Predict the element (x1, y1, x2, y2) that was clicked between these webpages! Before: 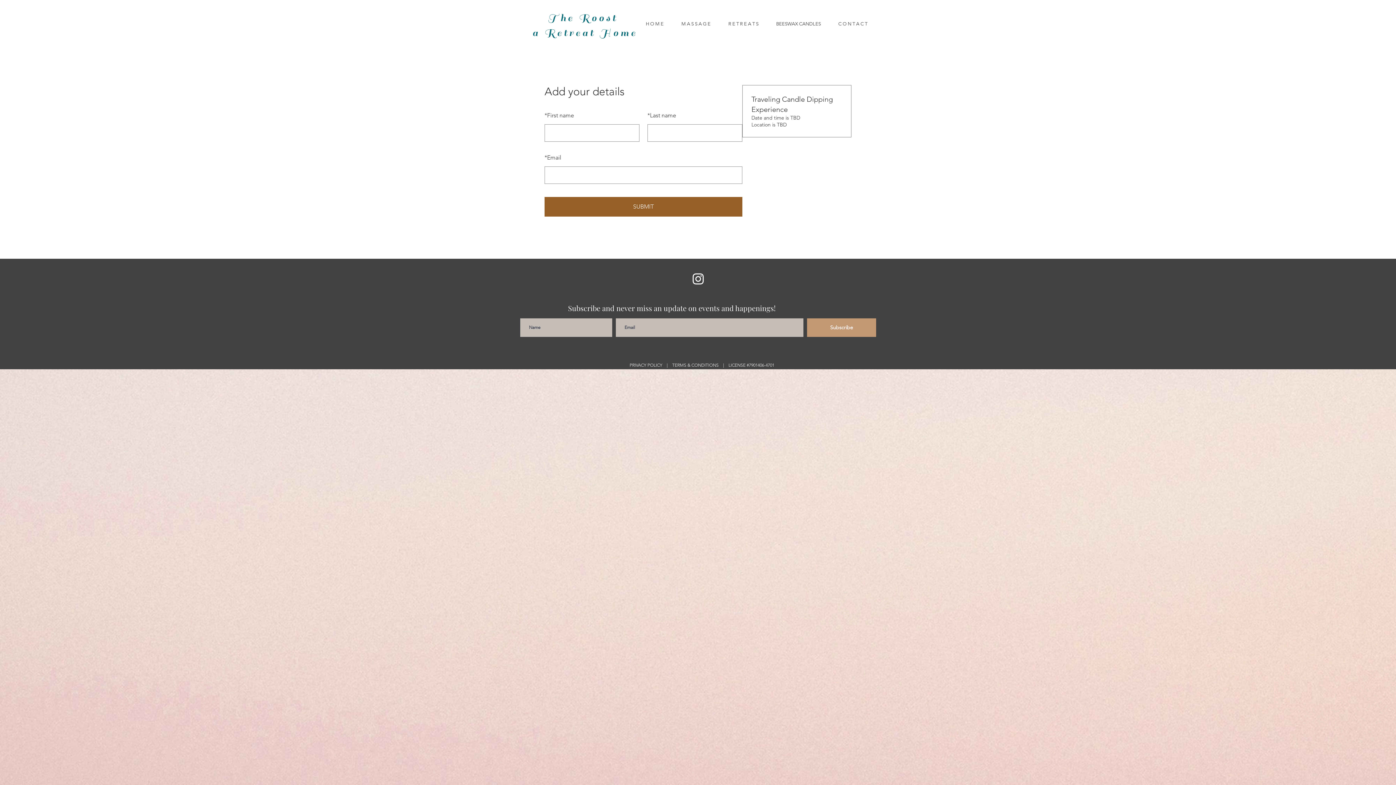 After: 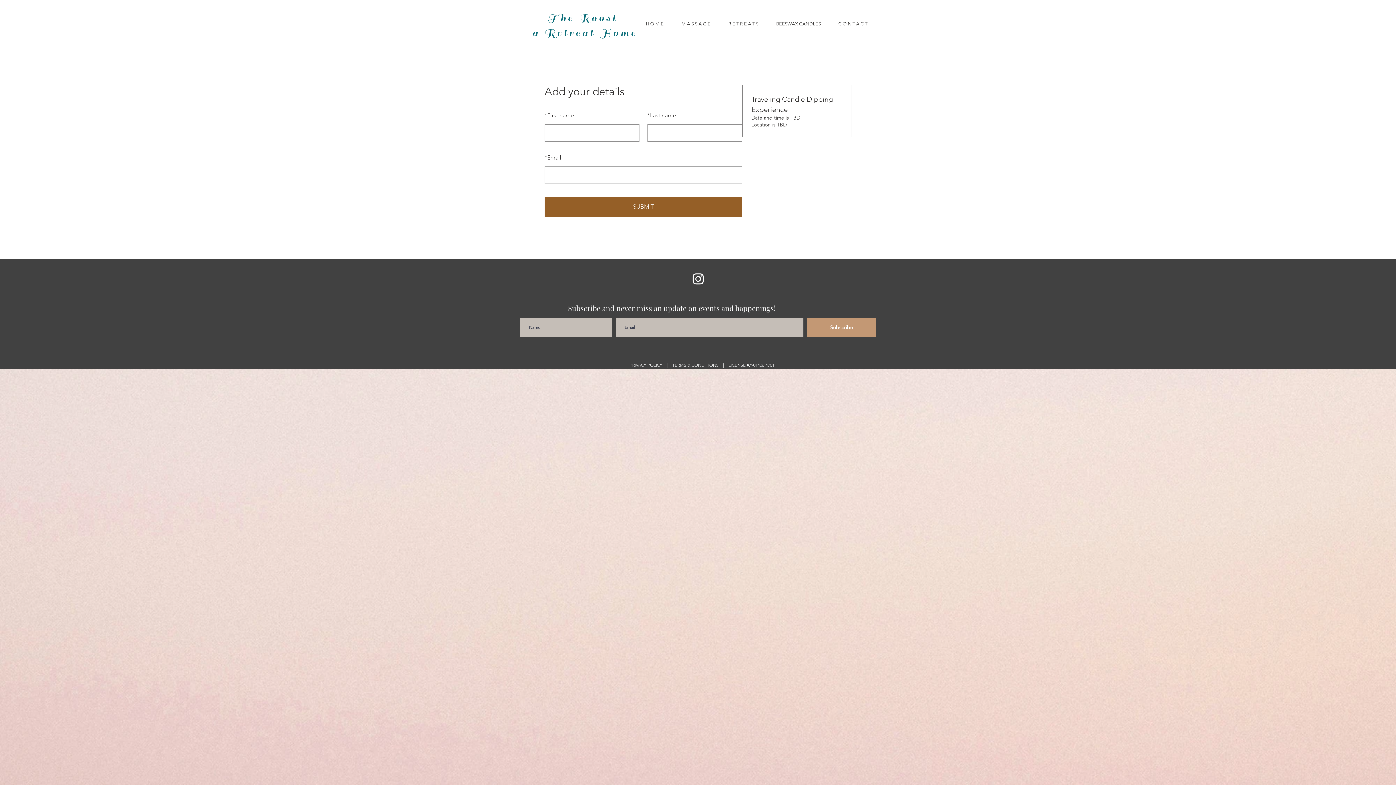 Action: bbox: (544, 197, 742, 216) label: SUBMIT